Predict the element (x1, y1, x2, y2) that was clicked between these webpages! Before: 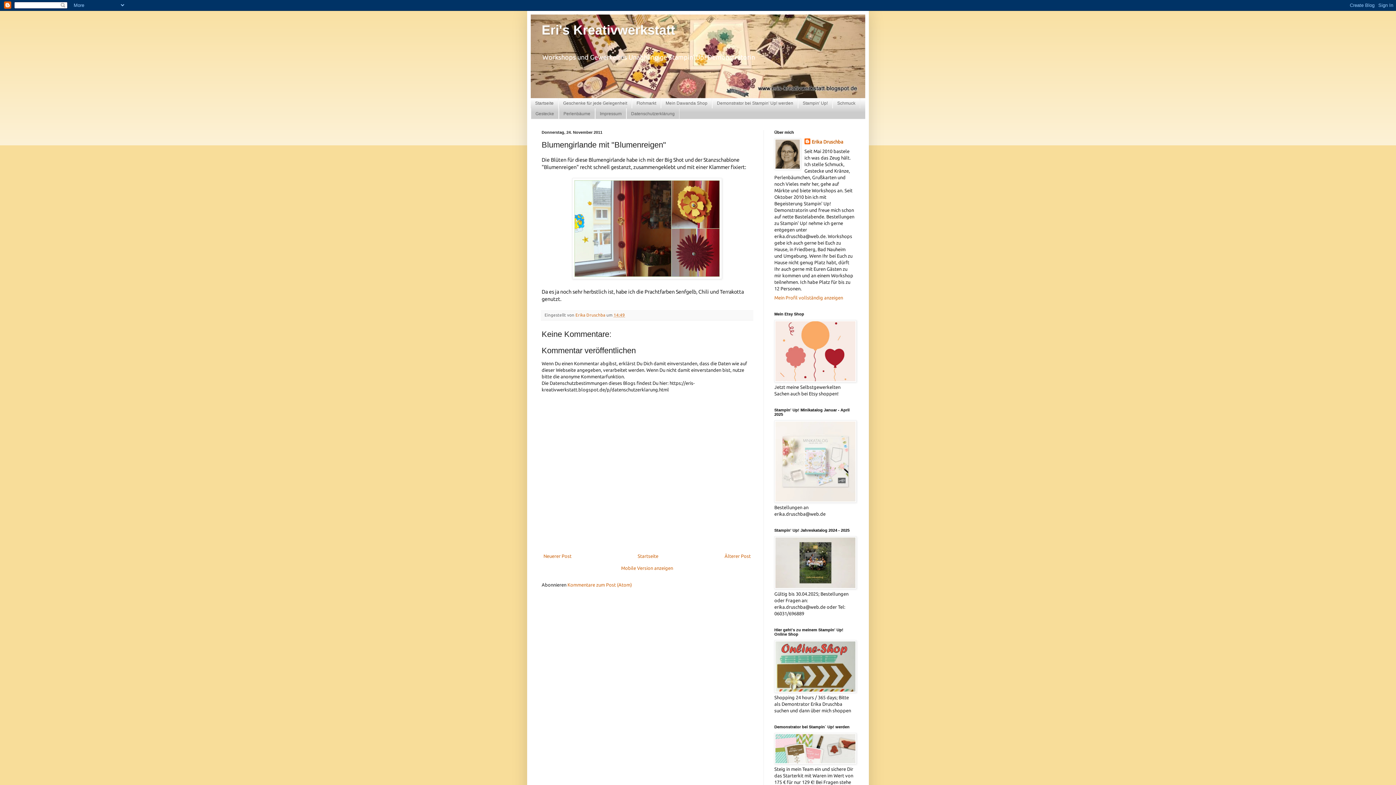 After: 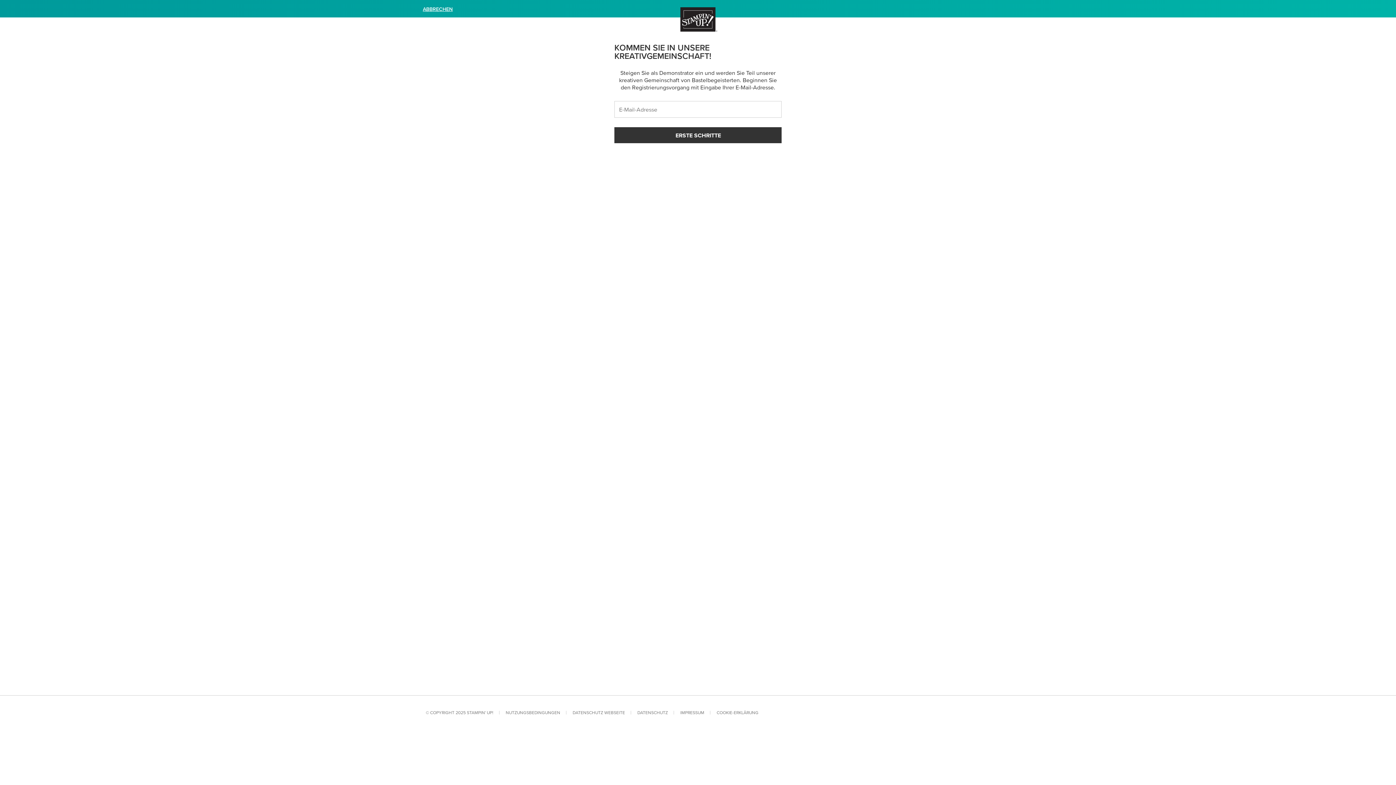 Action: bbox: (774, 760, 856, 765)